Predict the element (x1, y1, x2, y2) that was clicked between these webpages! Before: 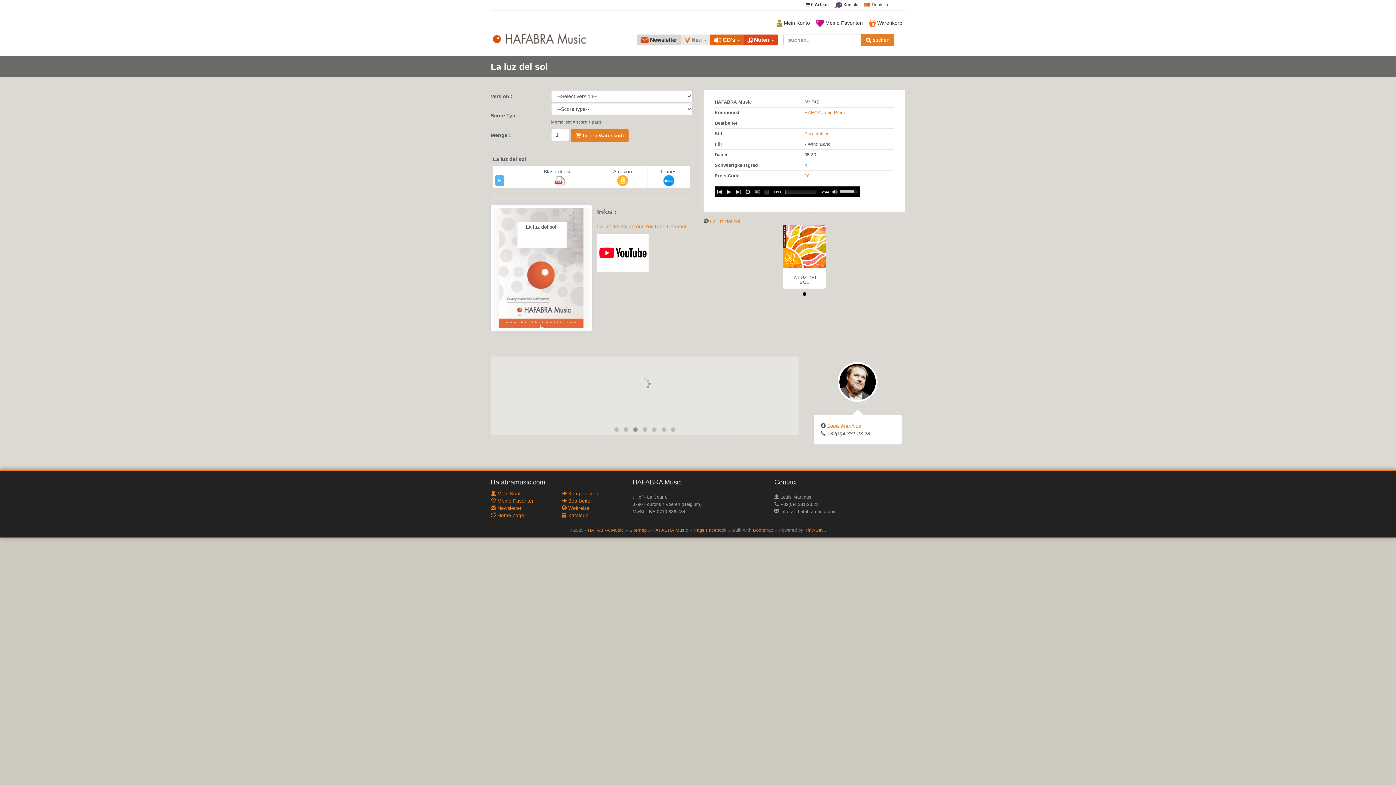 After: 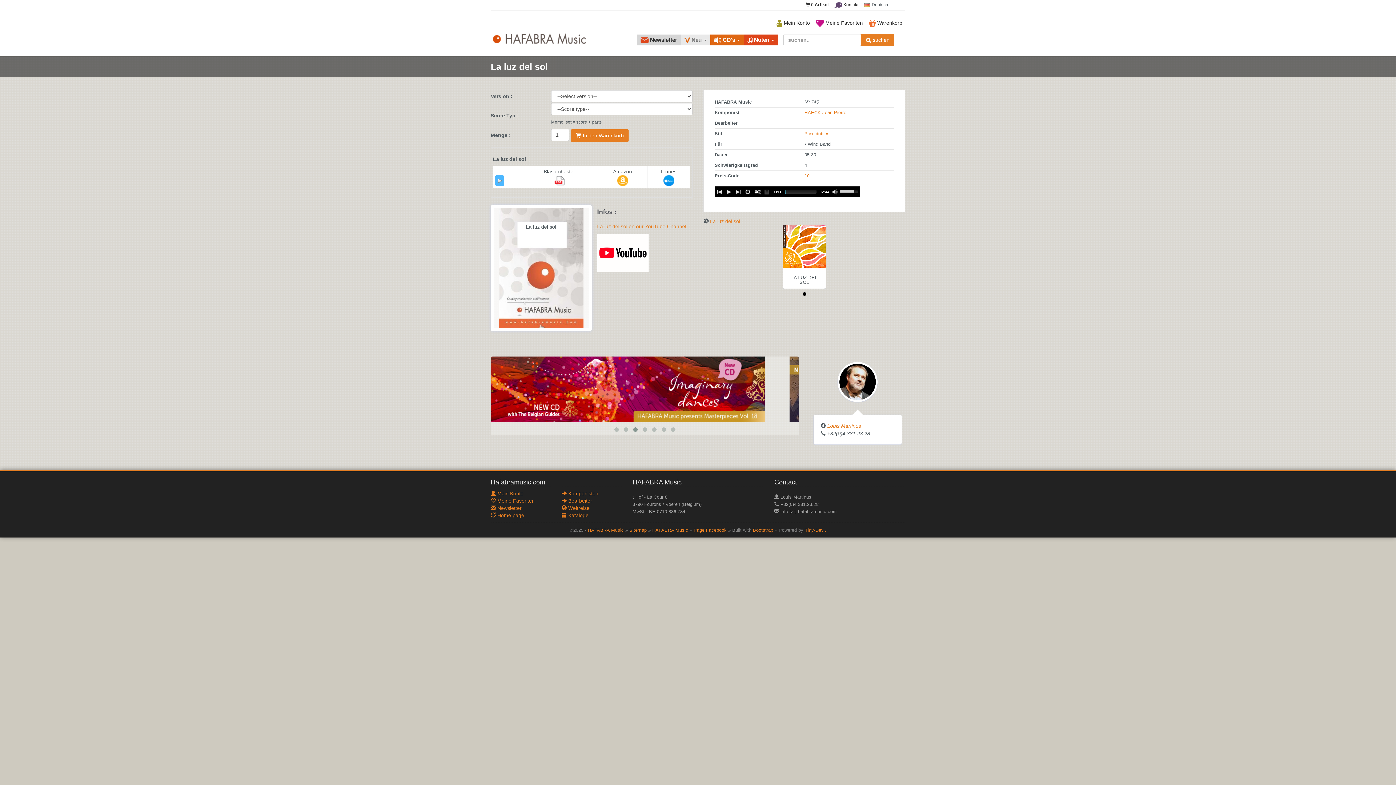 Action: bbox: (754, 189, 760, 194)